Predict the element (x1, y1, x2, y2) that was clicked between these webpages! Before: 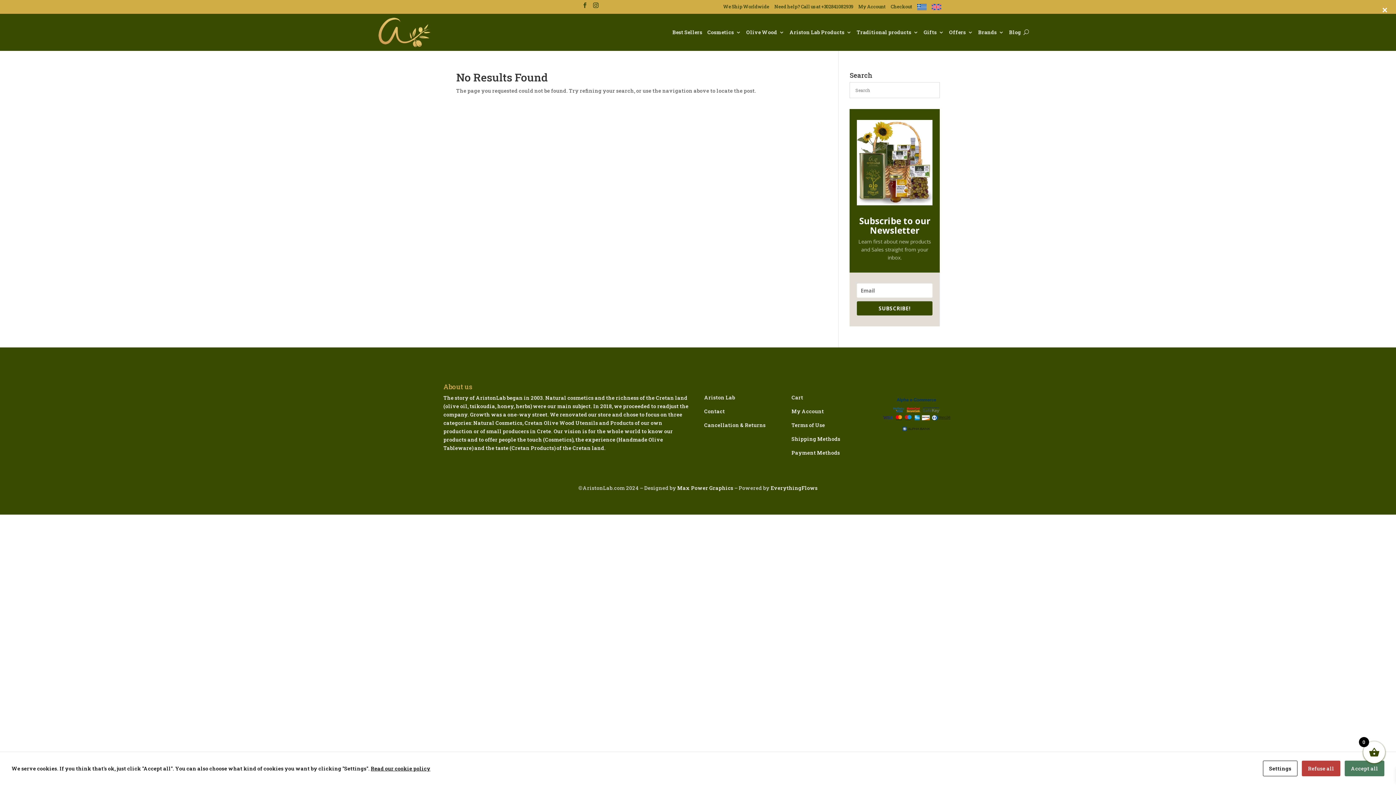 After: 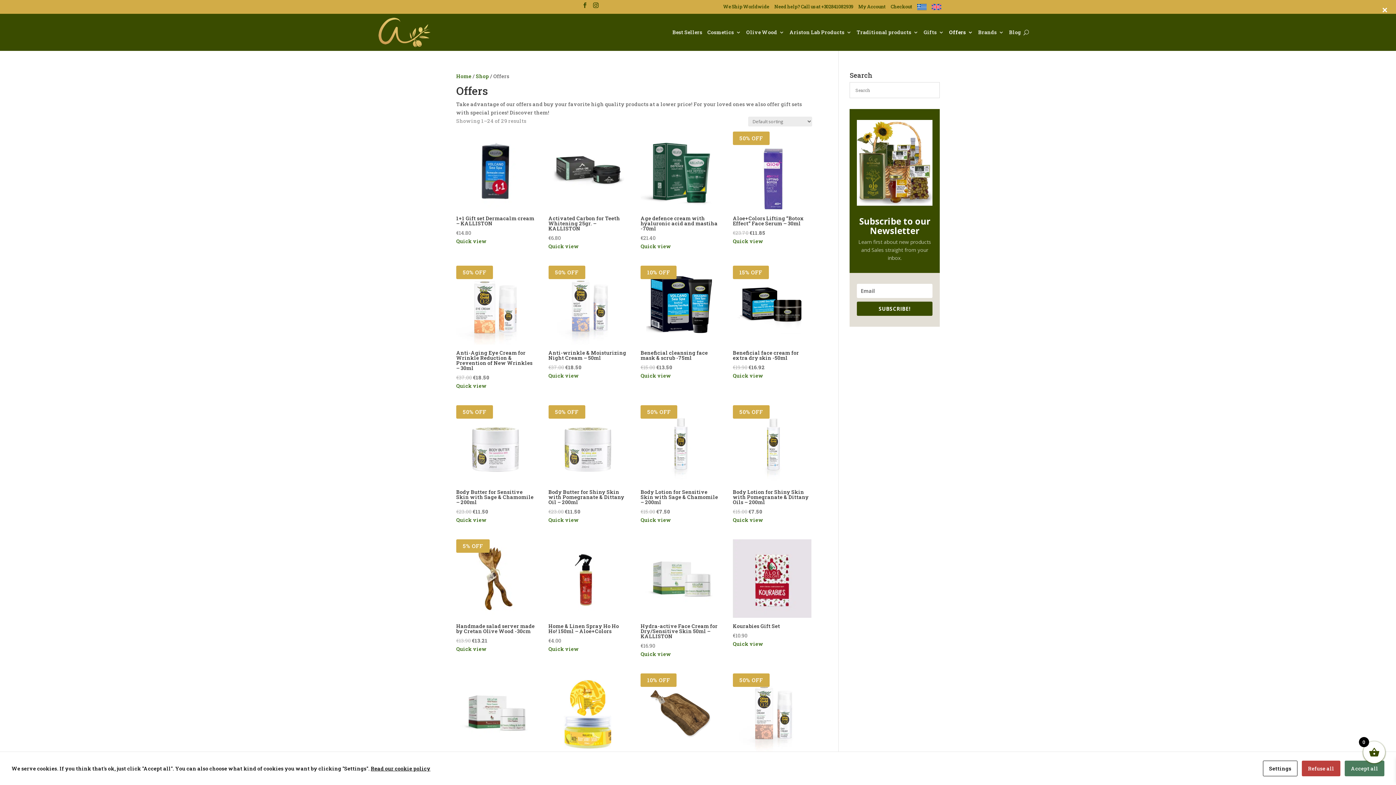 Action: label: Offers bbox: (949, 16, 973, 48)